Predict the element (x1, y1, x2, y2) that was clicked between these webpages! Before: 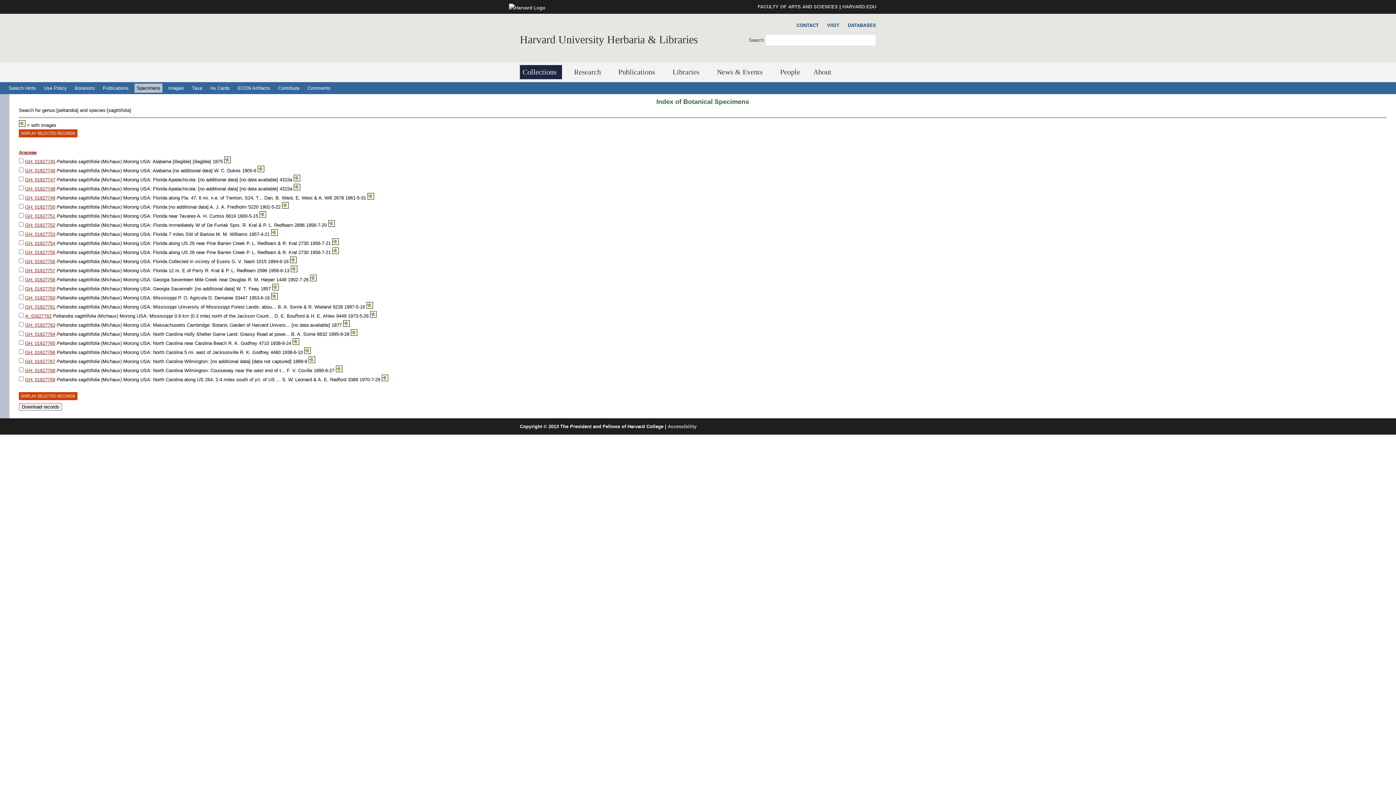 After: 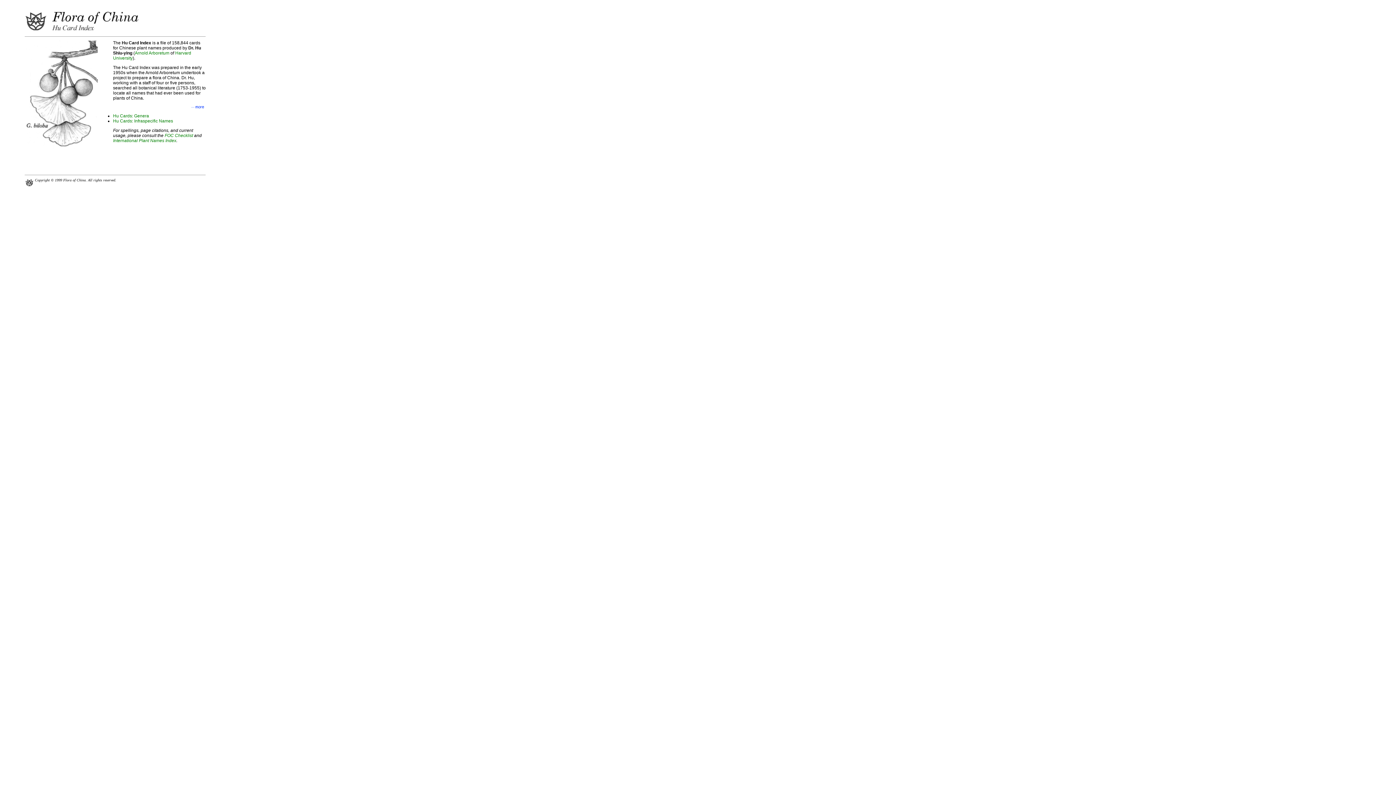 Action: label: Hu Cards bbox: (208, 83, 232, 92)